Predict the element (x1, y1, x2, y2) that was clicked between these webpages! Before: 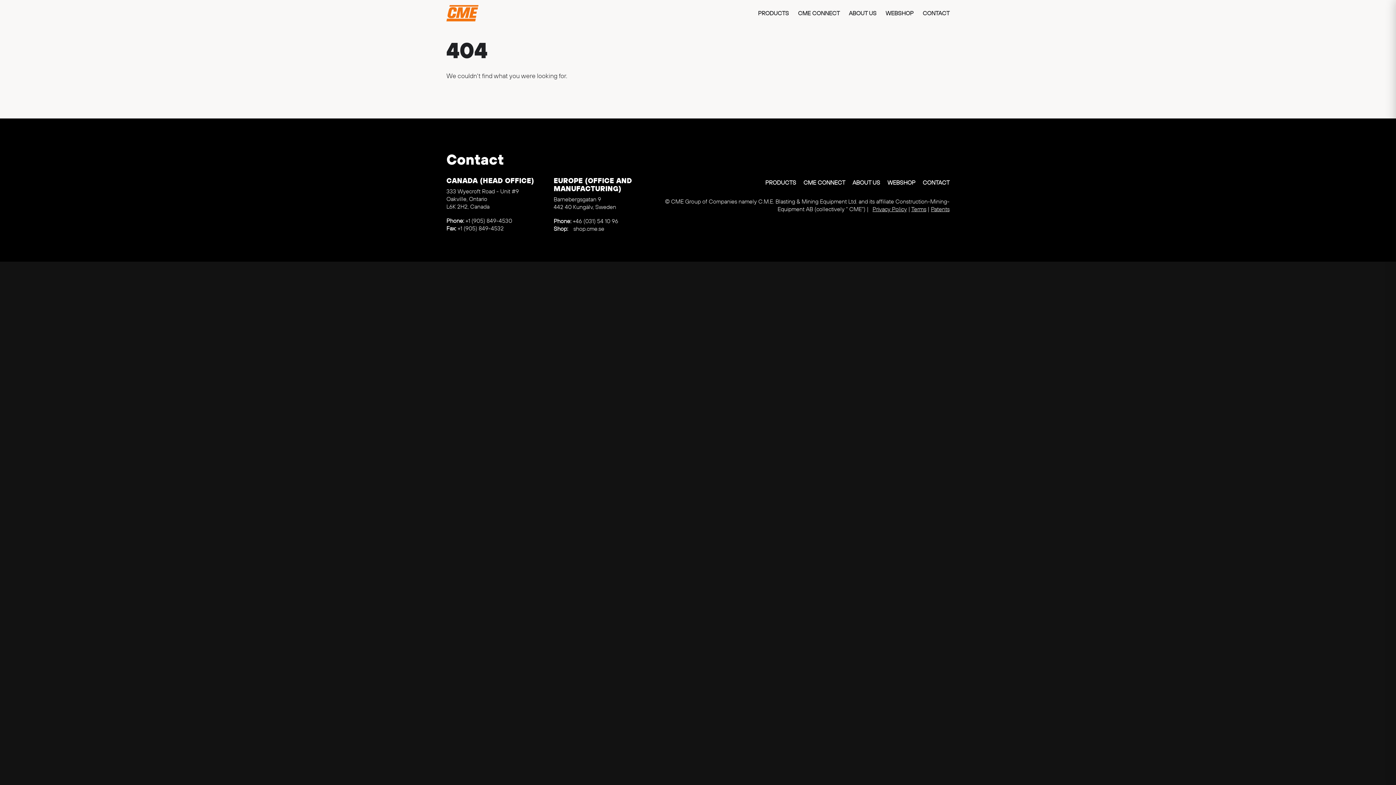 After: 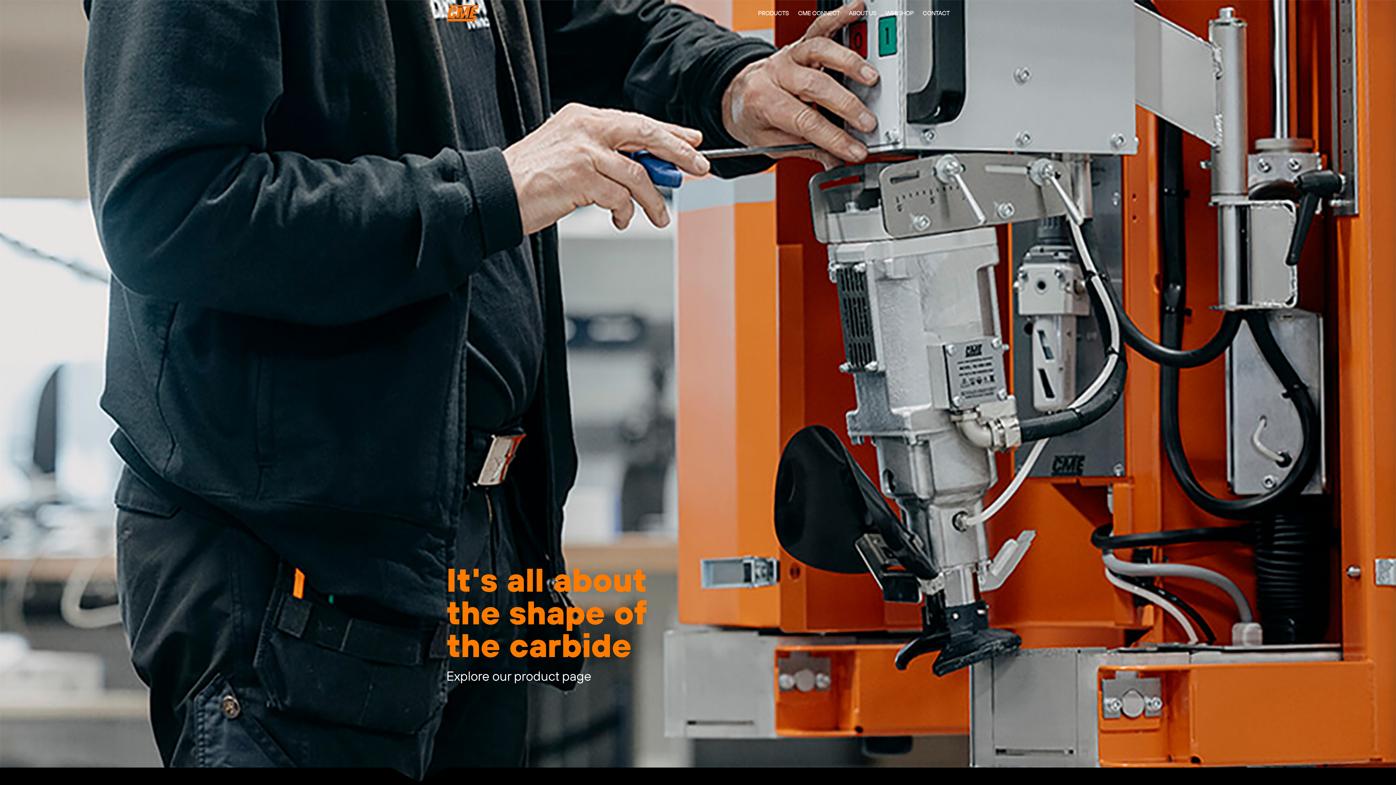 Action: label: PRODUCTS bbox: (765, 176, 796, 188)